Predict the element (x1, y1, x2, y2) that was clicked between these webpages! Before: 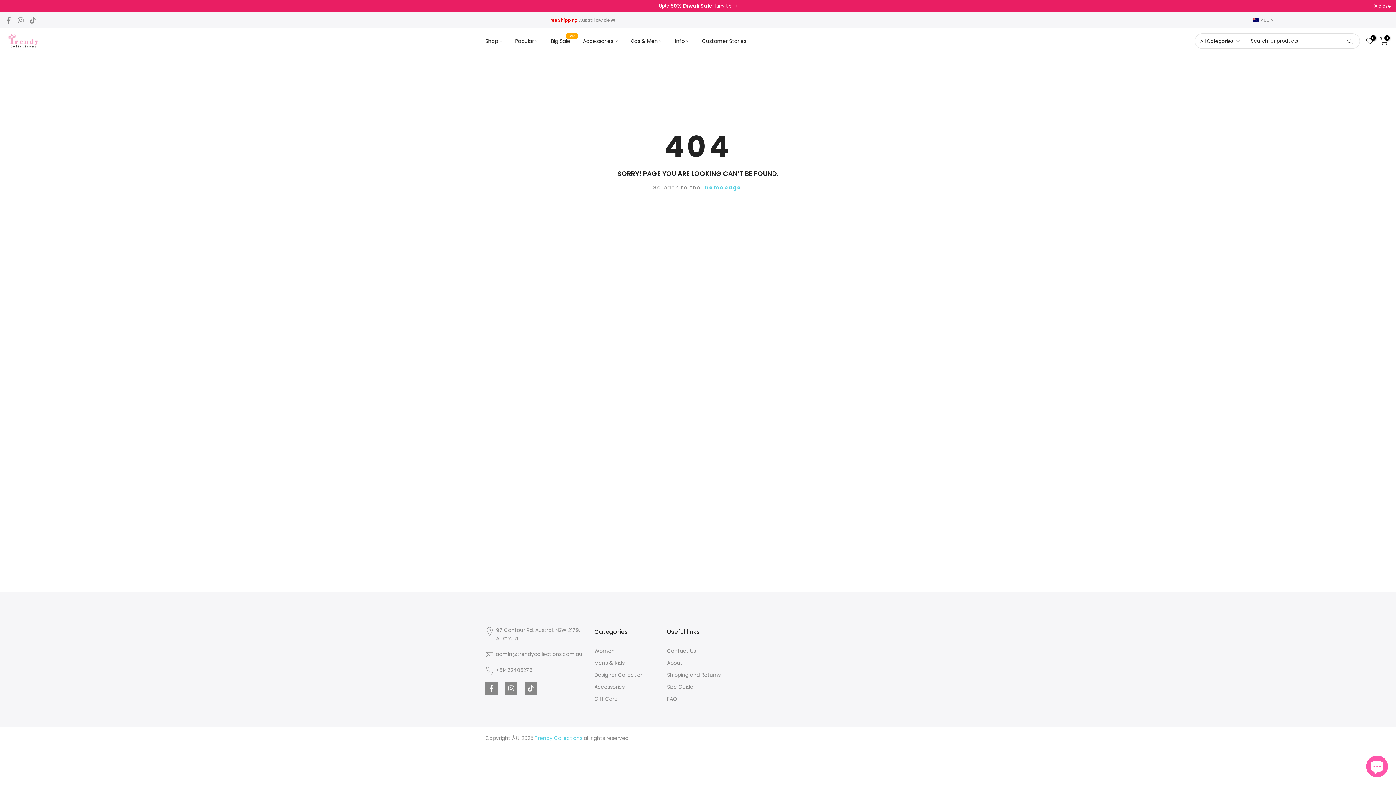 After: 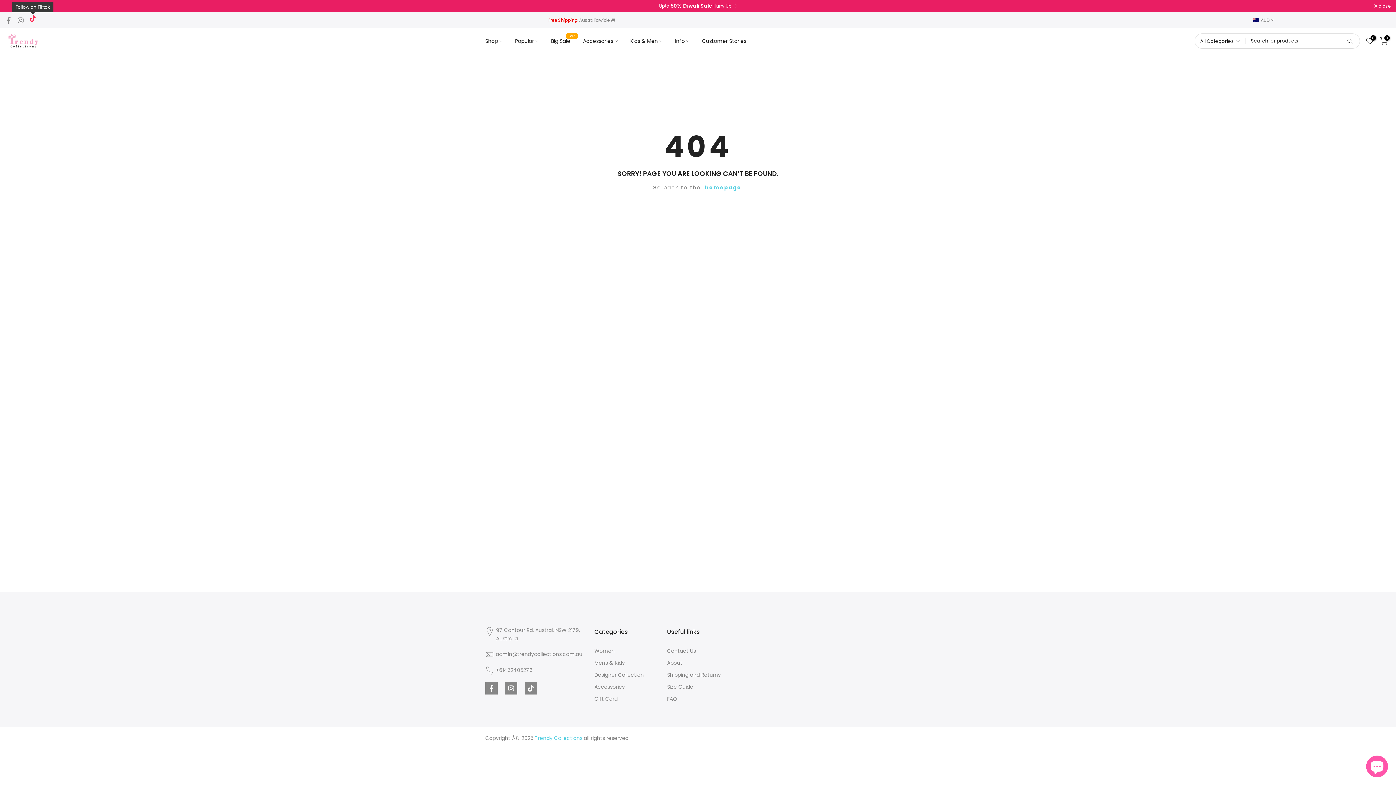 Action: bbox: (29, 15, 36, 24)